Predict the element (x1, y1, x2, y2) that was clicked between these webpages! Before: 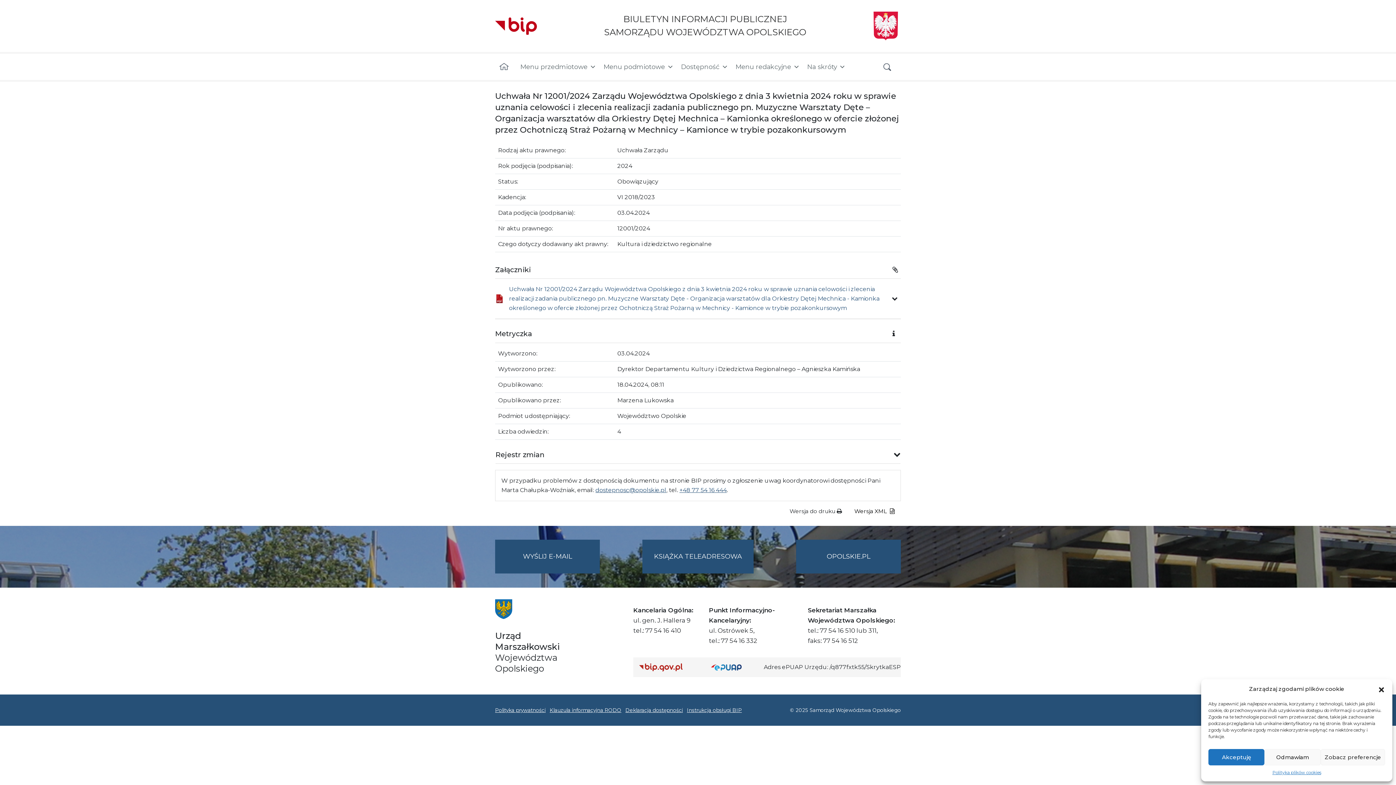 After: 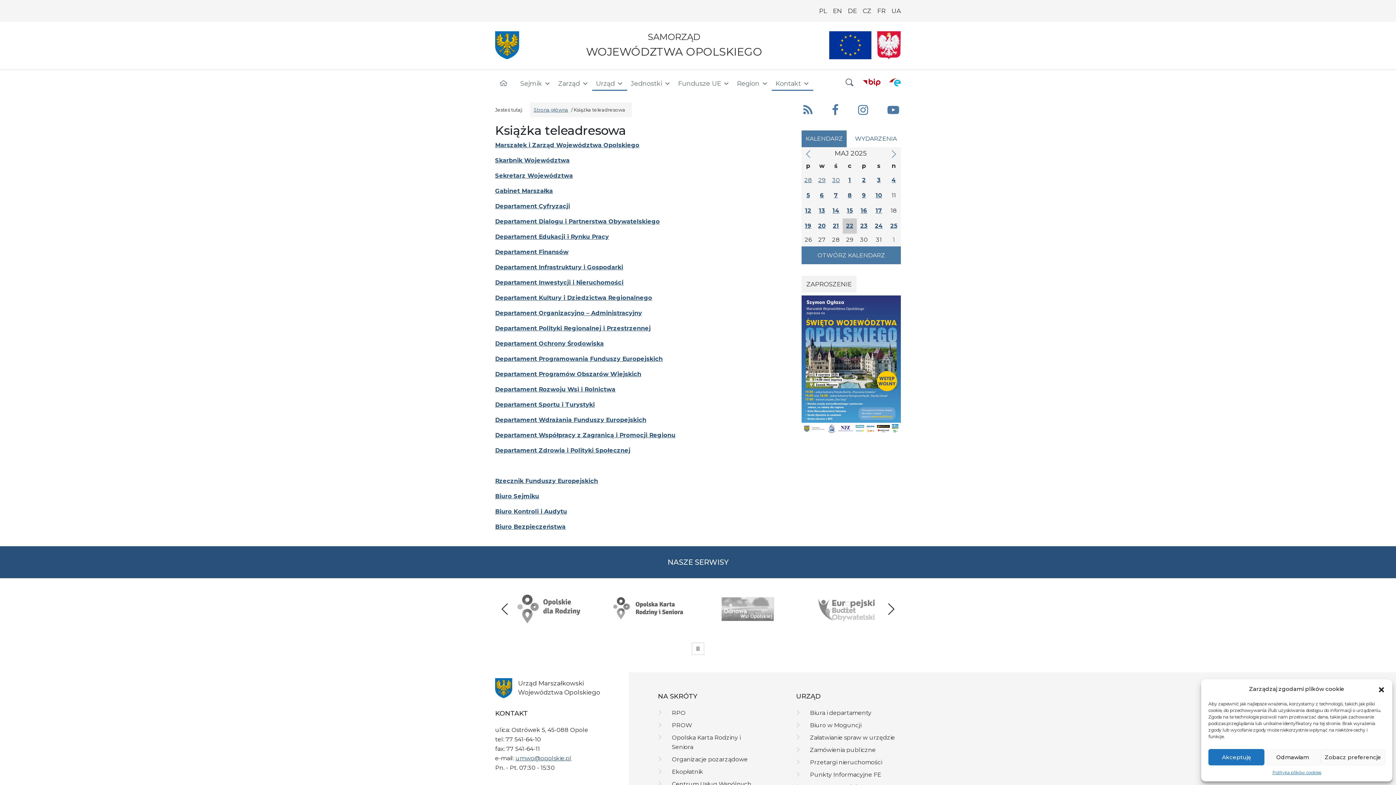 Action: label: KSIĄŻKA TELEADRESOWA bbox: (642, 540, 753, 573)